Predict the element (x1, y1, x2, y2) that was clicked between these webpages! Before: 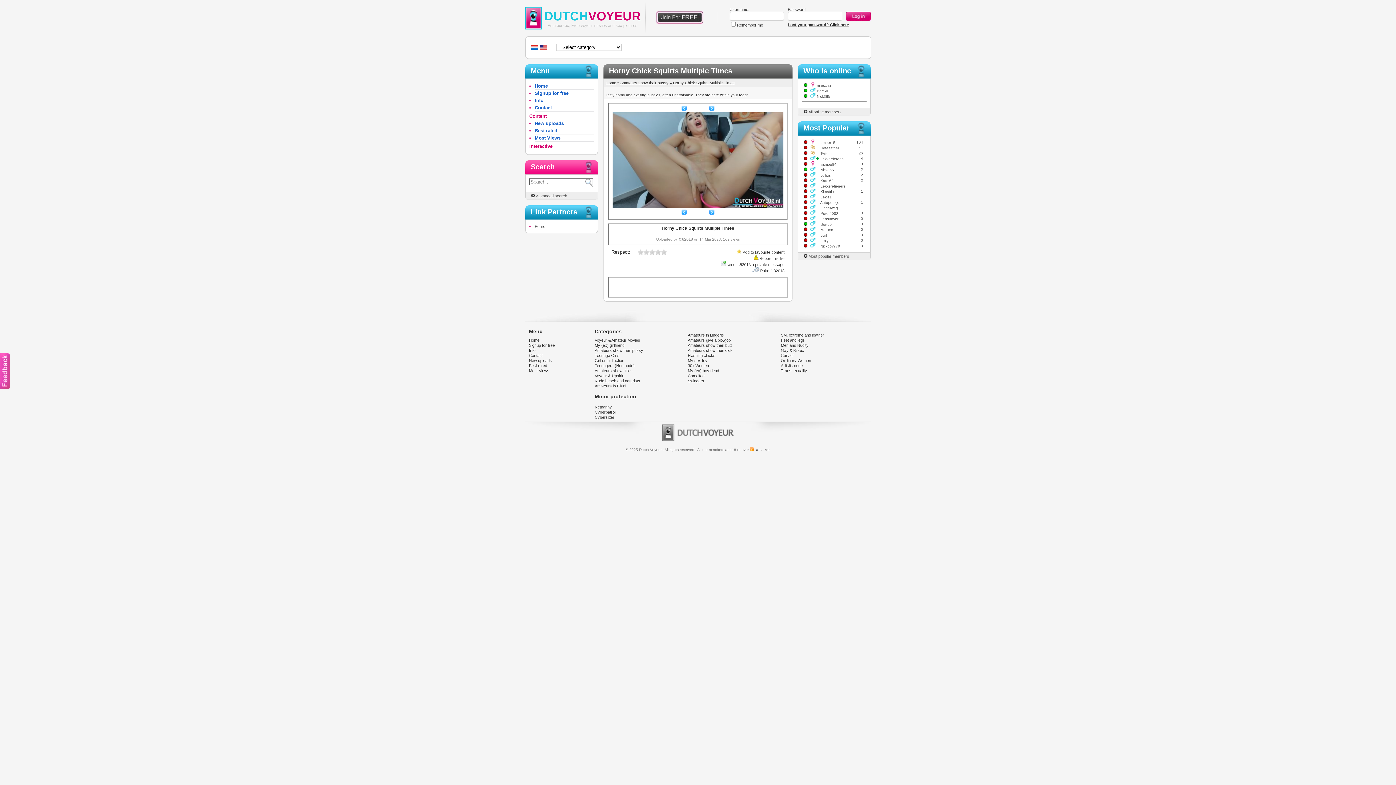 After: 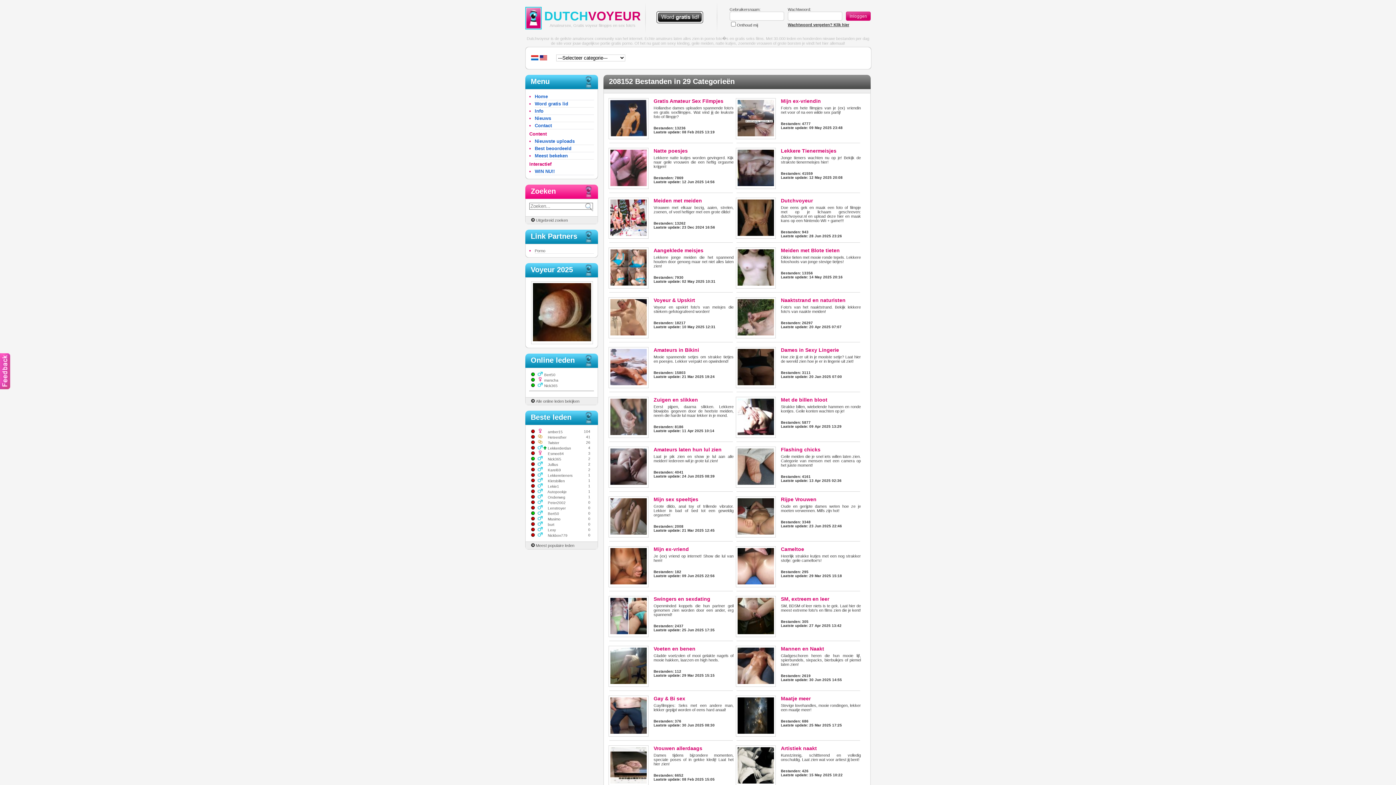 Action: bbox: (531, 46, 538, 50)